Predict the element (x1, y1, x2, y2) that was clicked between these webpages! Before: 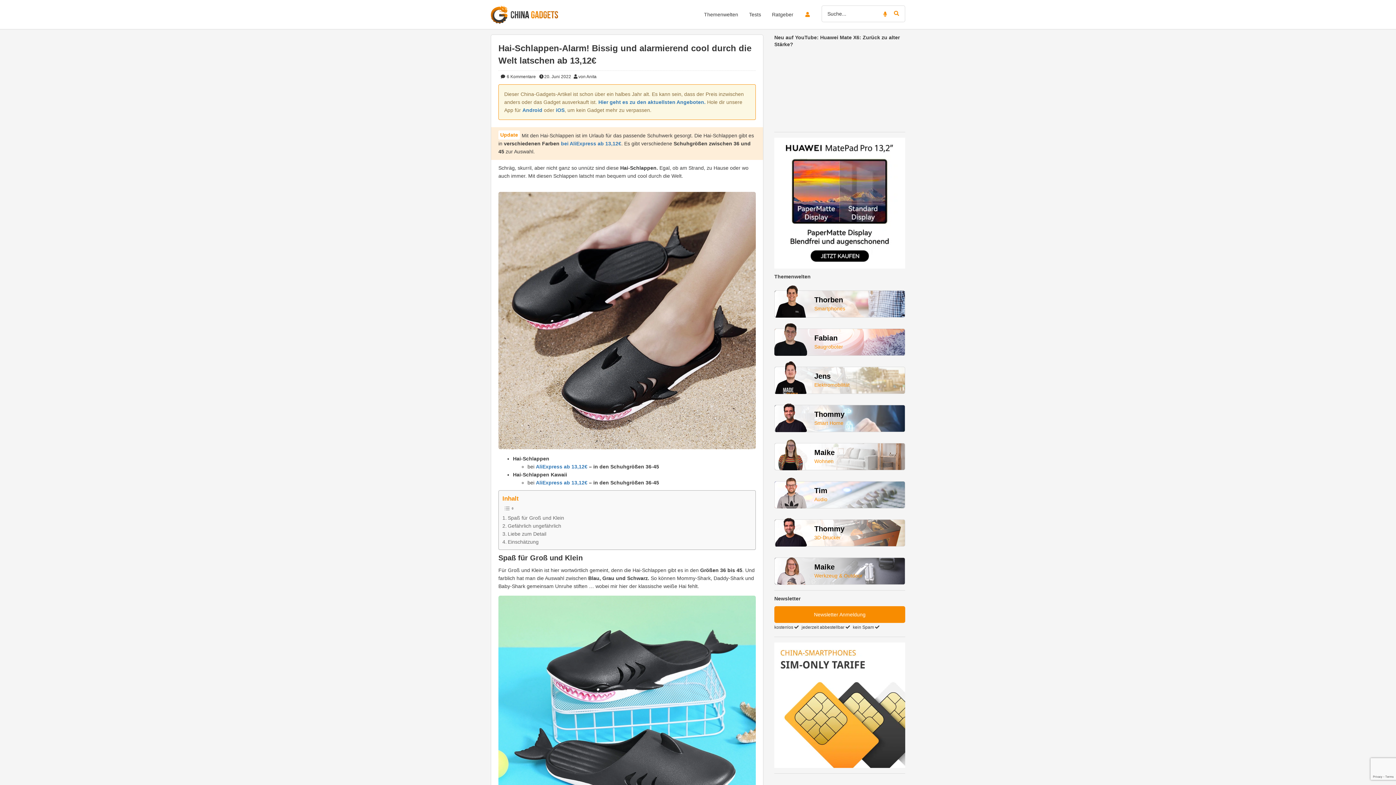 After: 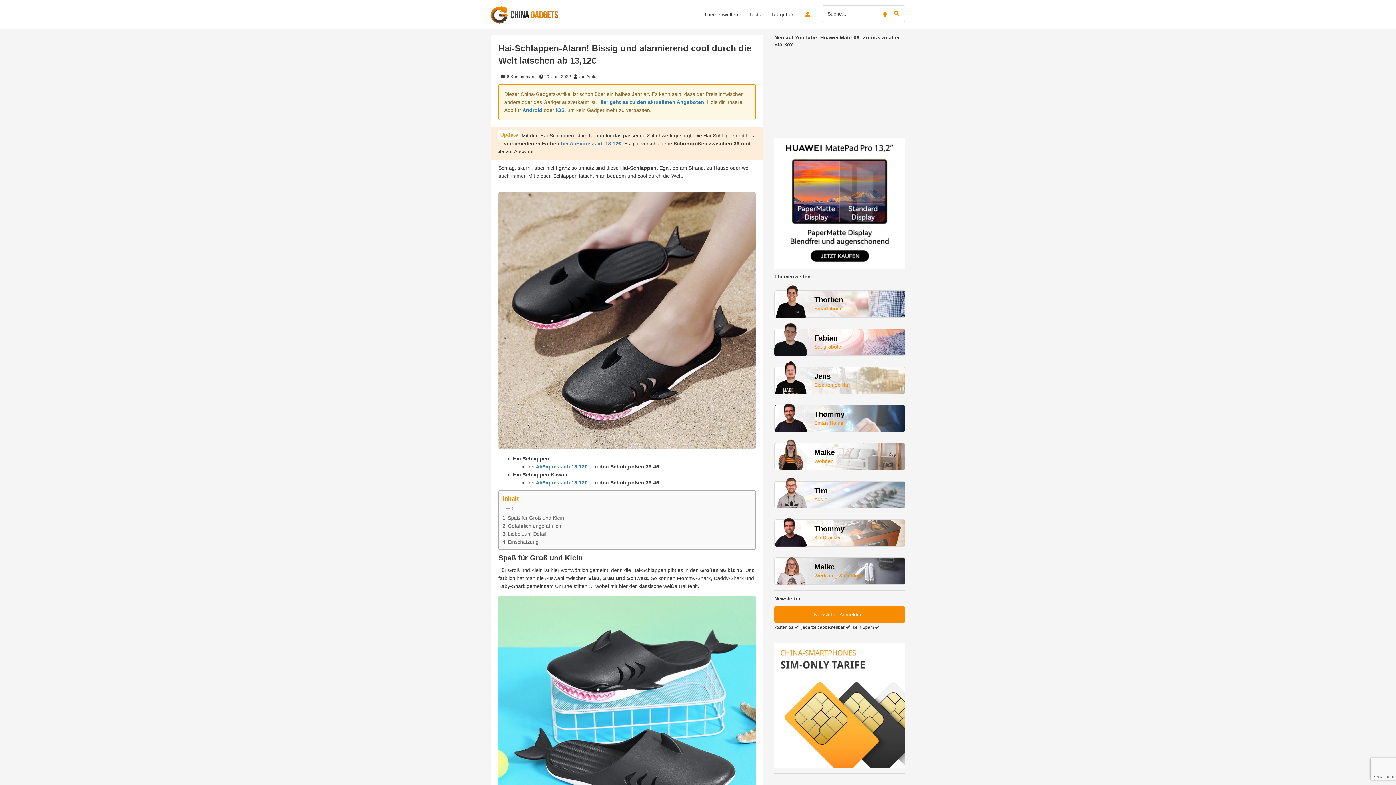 Action: label: 
 bbox: (498, 192, 756, 449)